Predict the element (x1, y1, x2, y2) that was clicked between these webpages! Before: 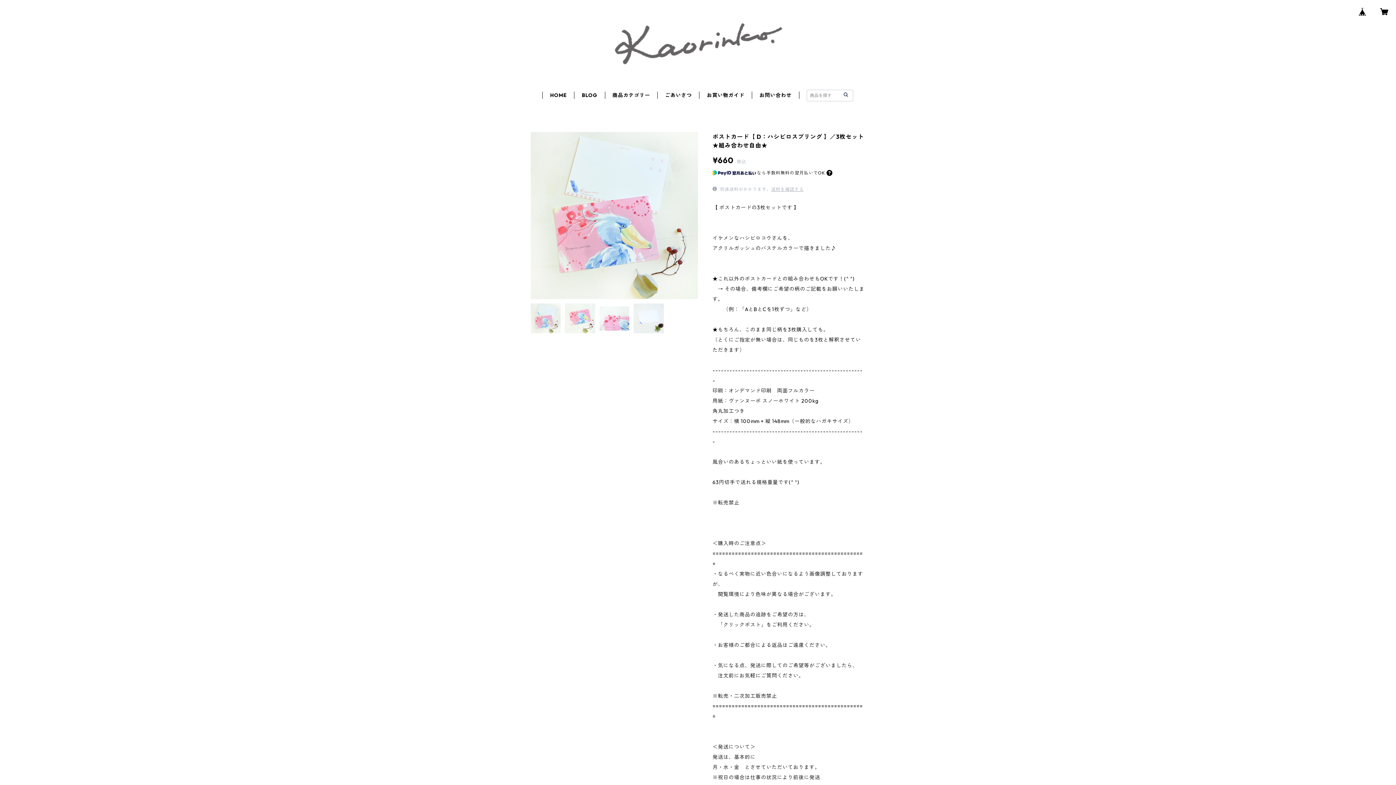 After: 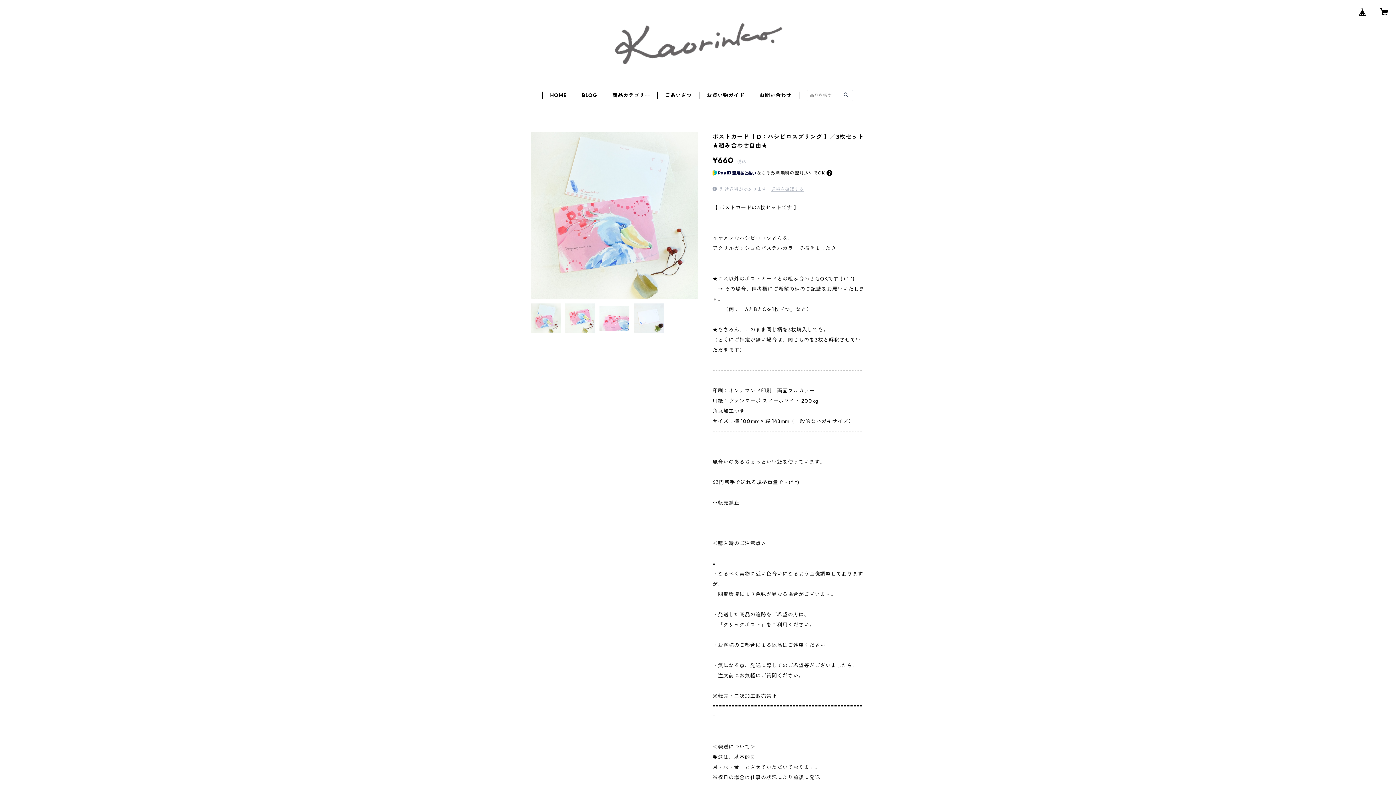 Action: bbox: (1354, 2, 1371, 20)